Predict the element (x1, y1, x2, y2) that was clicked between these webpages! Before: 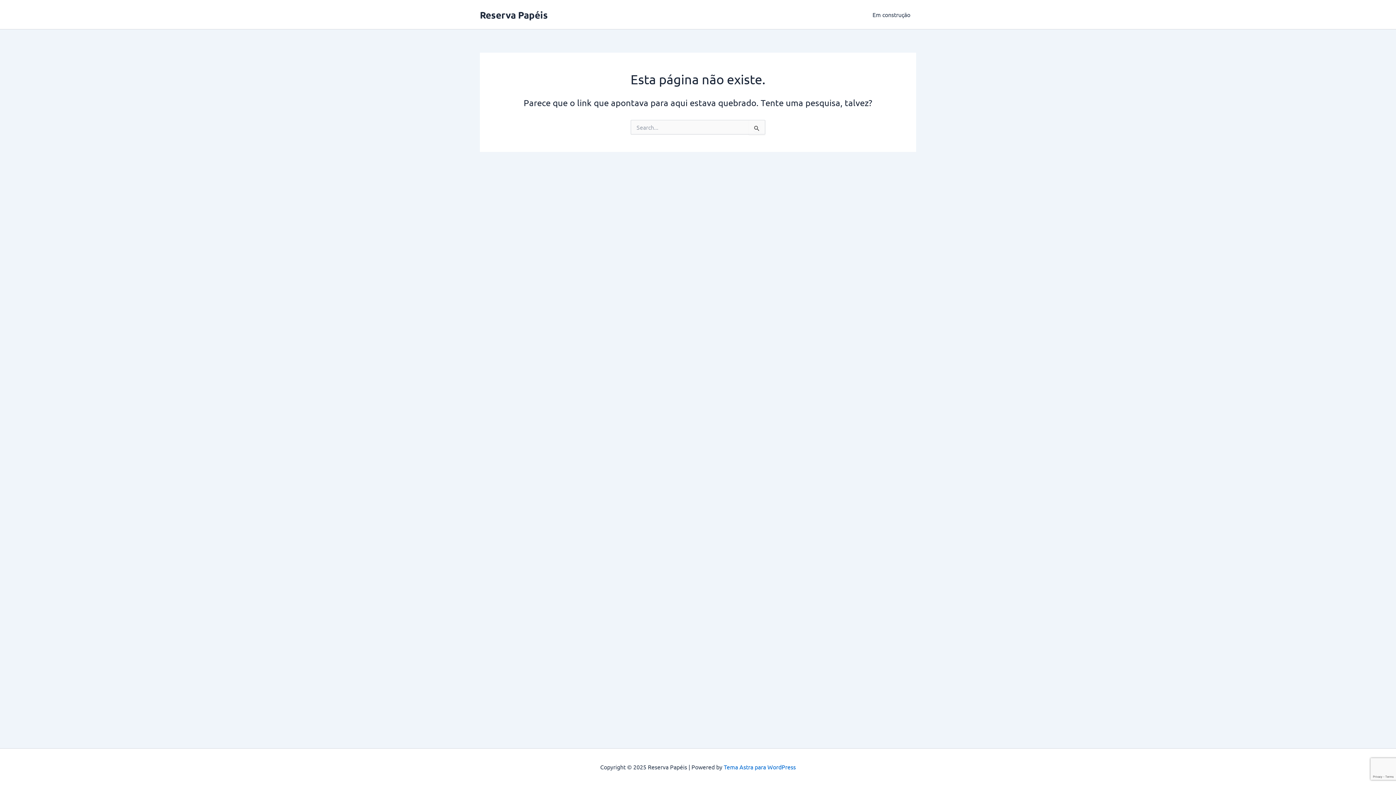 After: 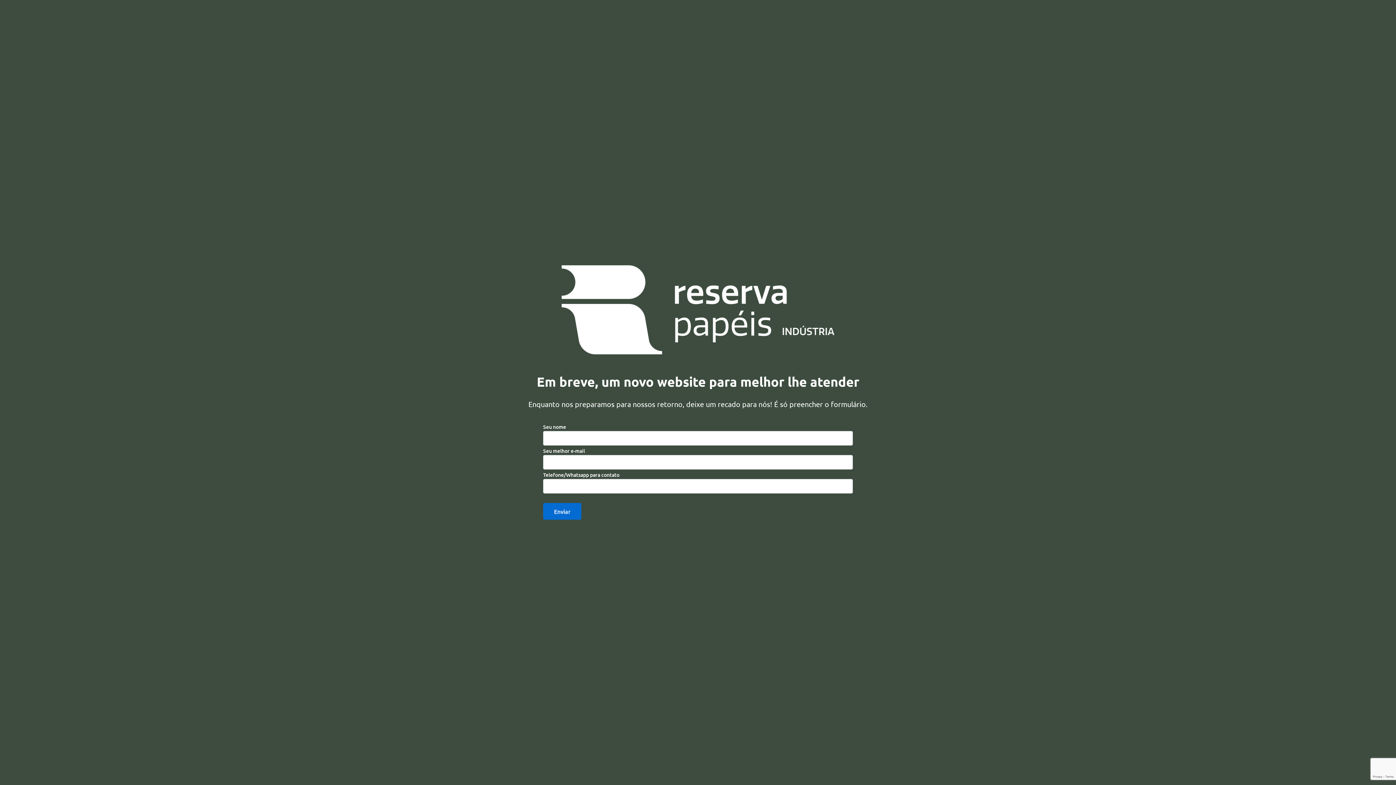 Action: bbox: (480, 8, 548, 20) label: Reserva Papéis